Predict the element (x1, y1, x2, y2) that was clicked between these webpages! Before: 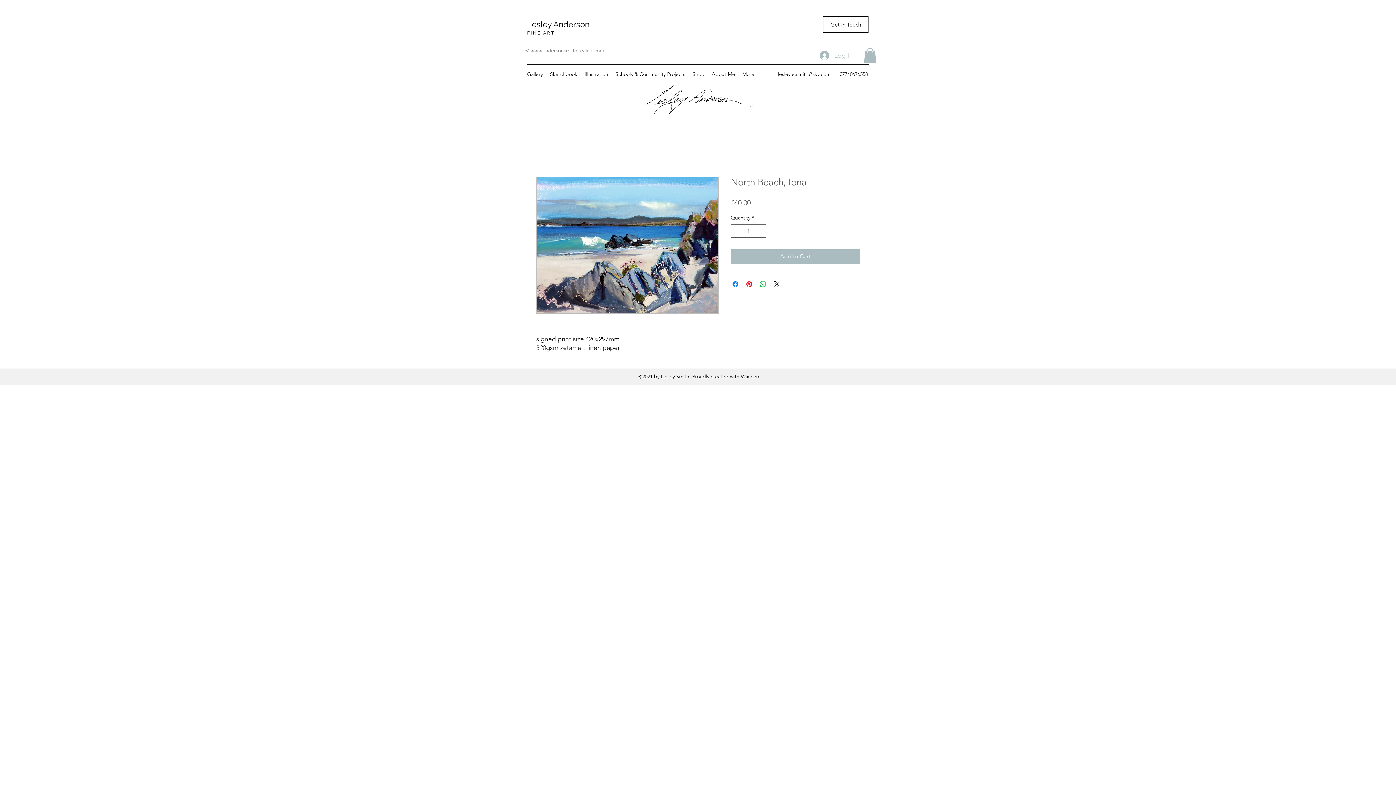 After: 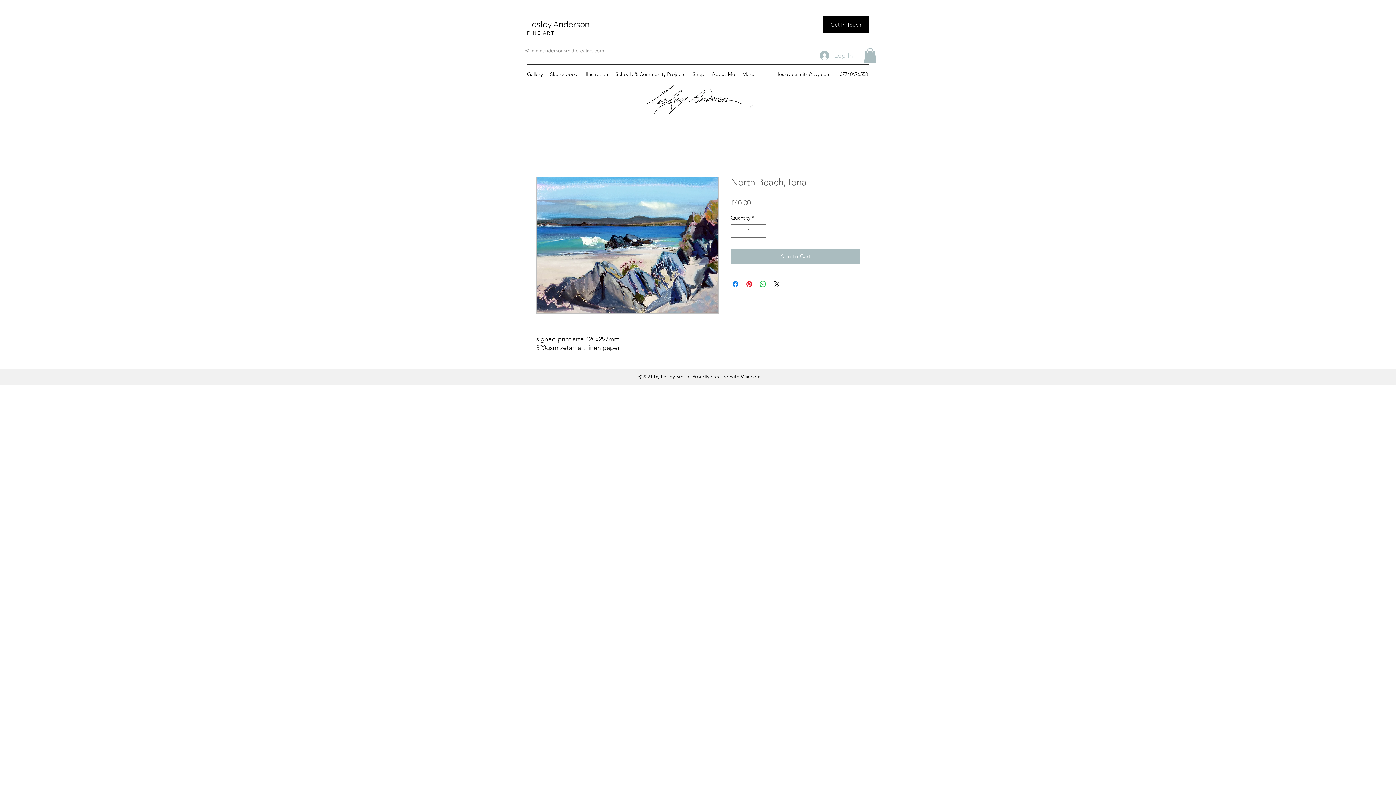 Action: label: Get In Touch bbox: (823, 16, 868, 32)